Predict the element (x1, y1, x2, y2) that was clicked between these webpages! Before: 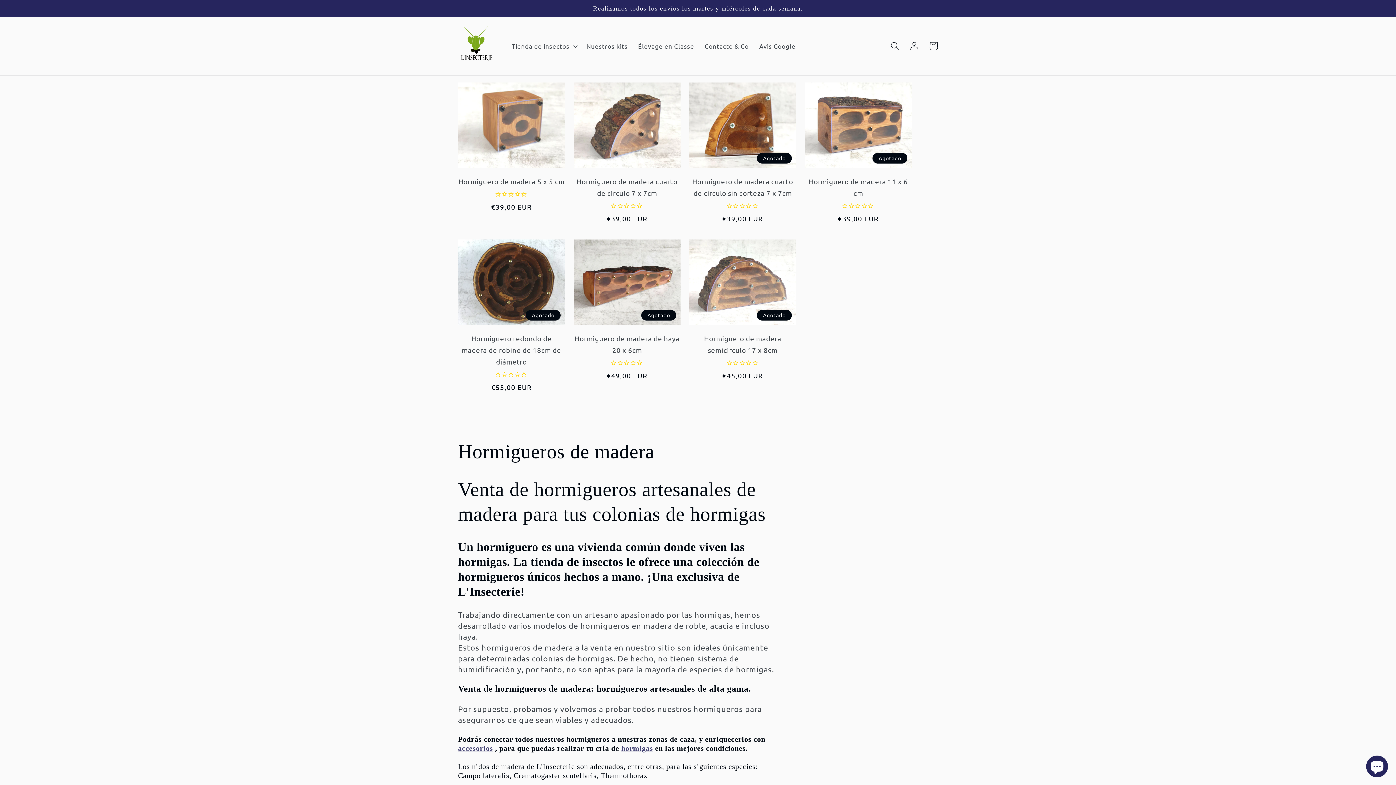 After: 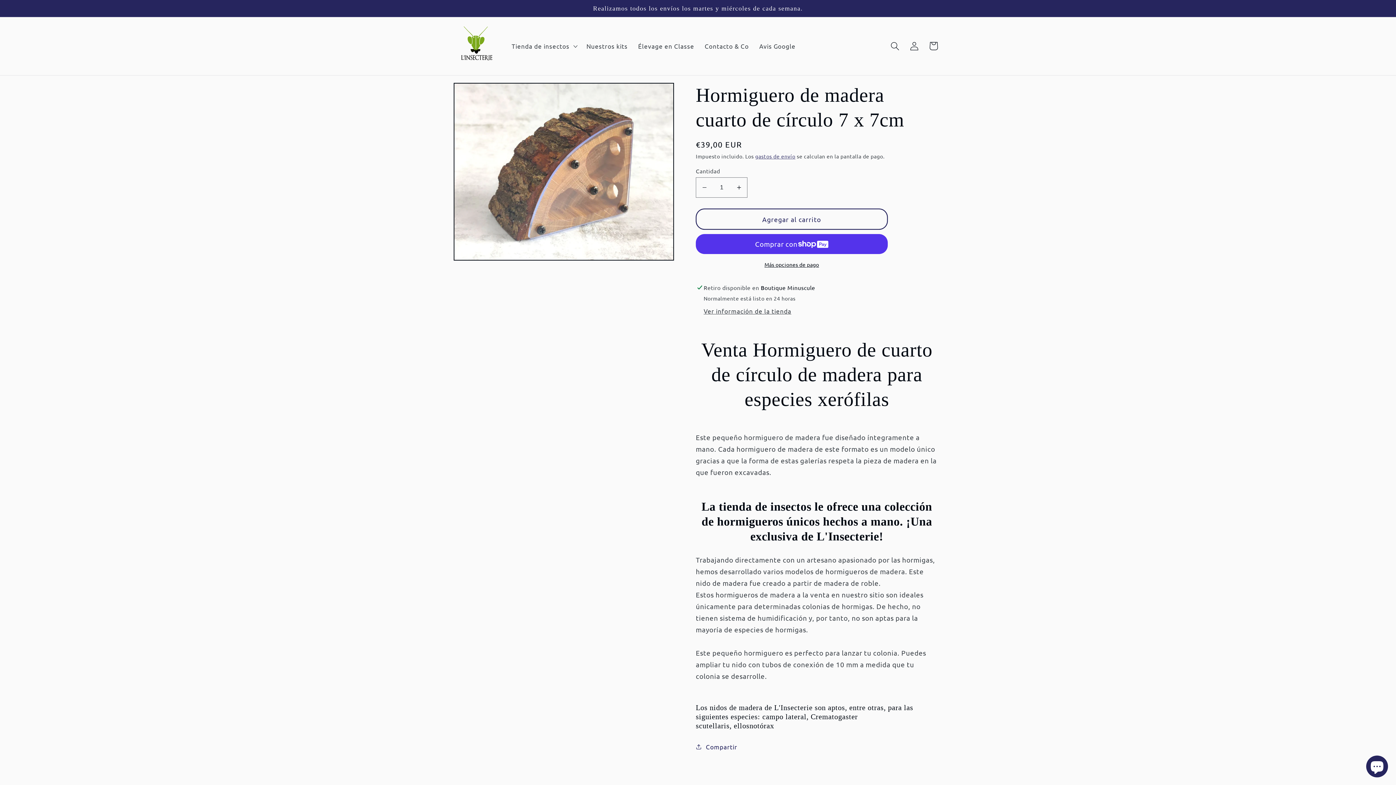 Action: bbox: (573, 175, 680, 198) label: Hormiguero de madera cuarto de círculo 7 x 7cm